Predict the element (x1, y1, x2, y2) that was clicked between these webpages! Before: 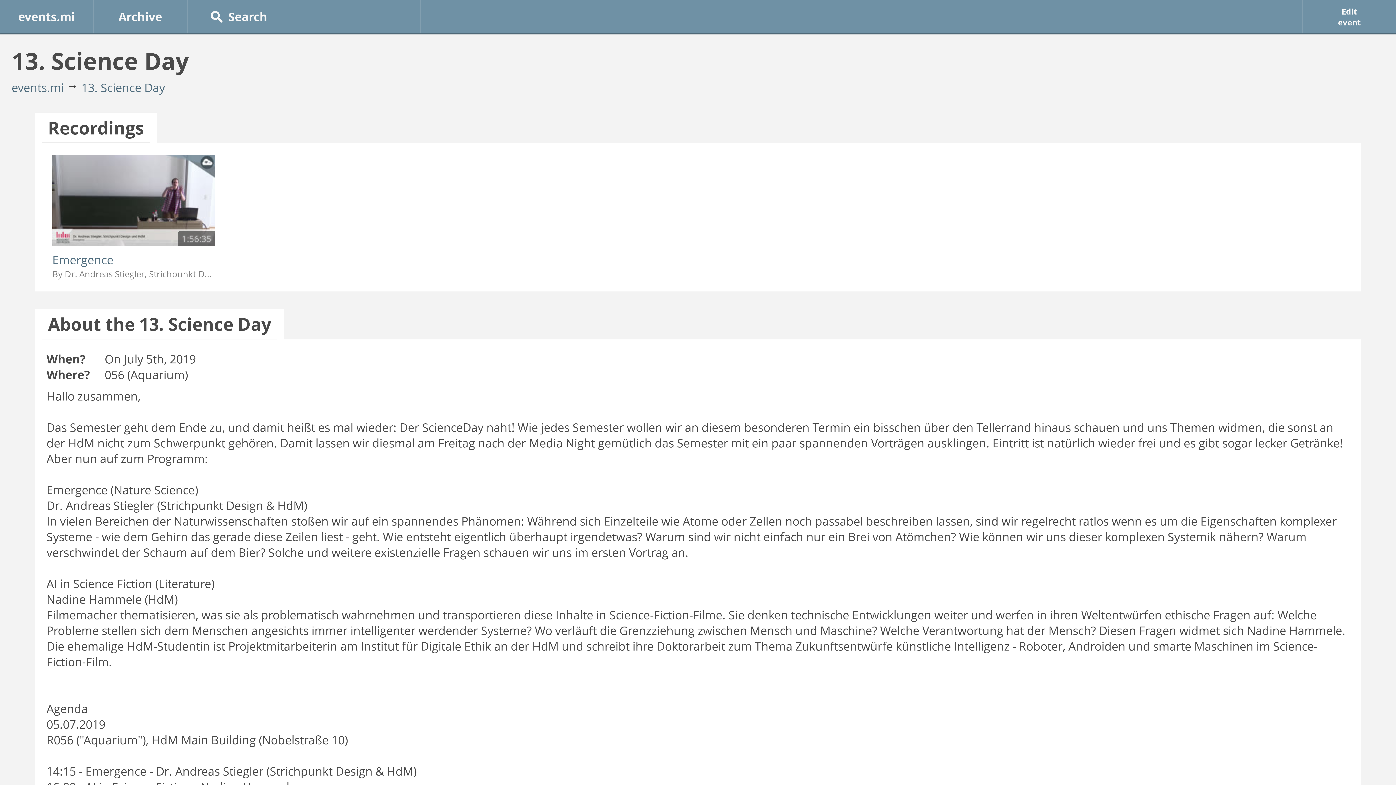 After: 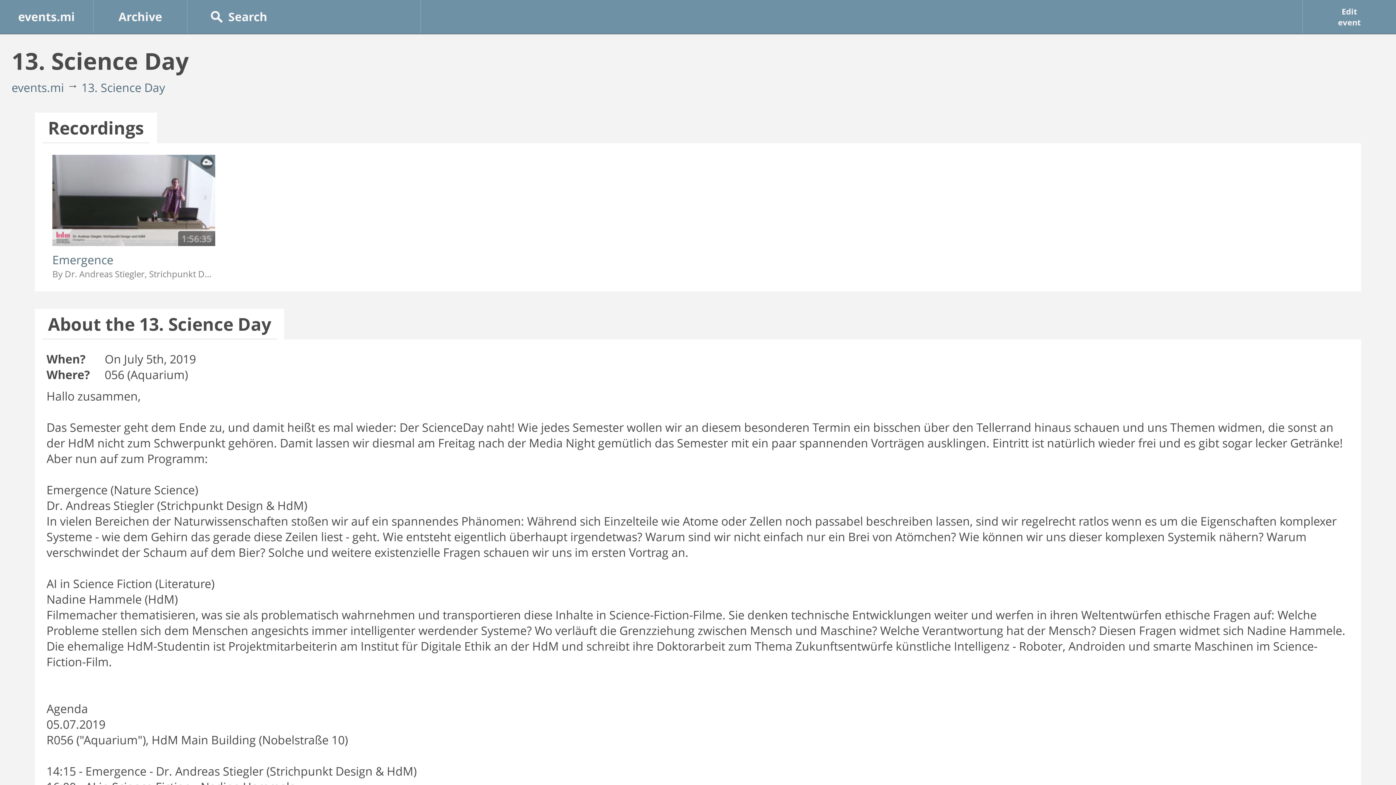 Action: bbox: (81, 79, 165, 95) label: 13. Science Day